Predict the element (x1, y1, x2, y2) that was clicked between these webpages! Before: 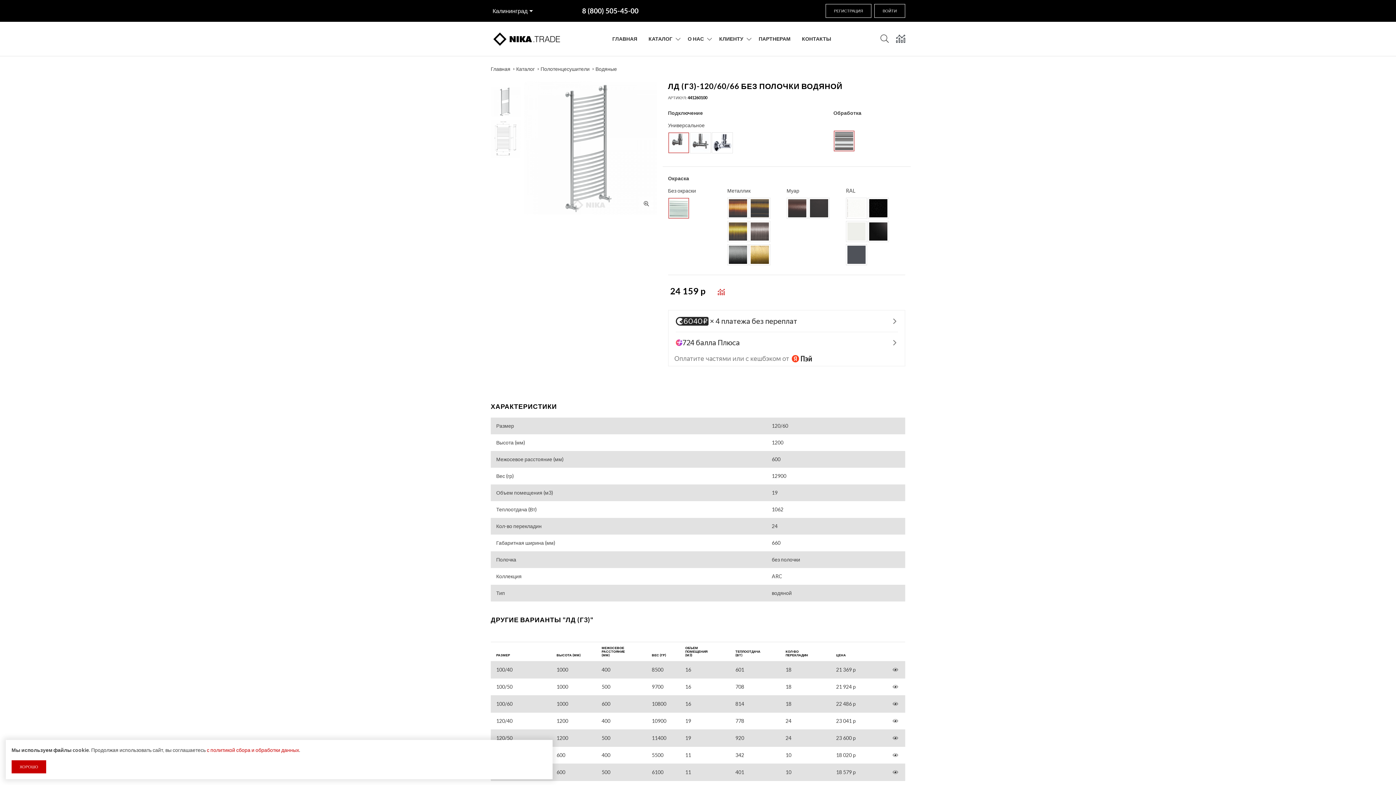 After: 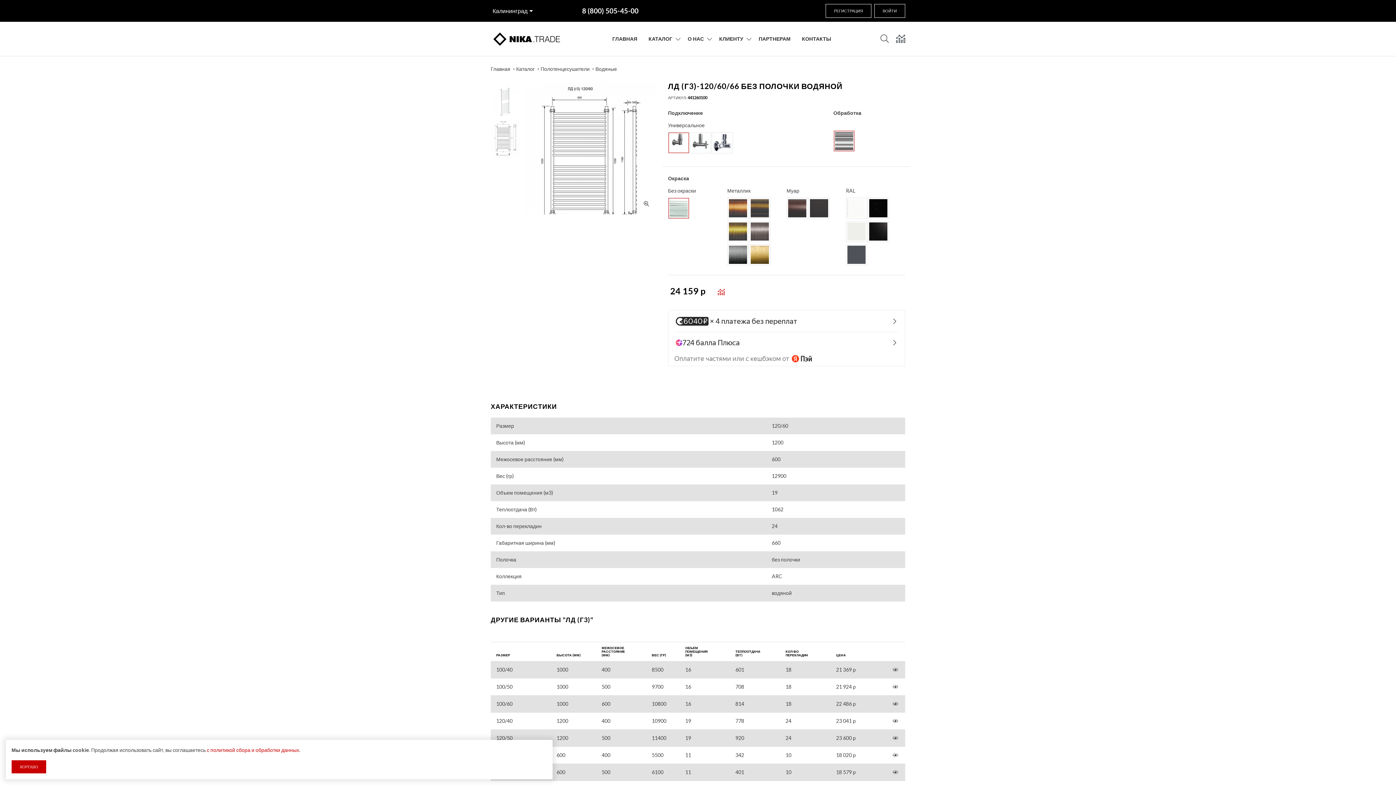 Action: bbox: (489, 120, 522, 157)